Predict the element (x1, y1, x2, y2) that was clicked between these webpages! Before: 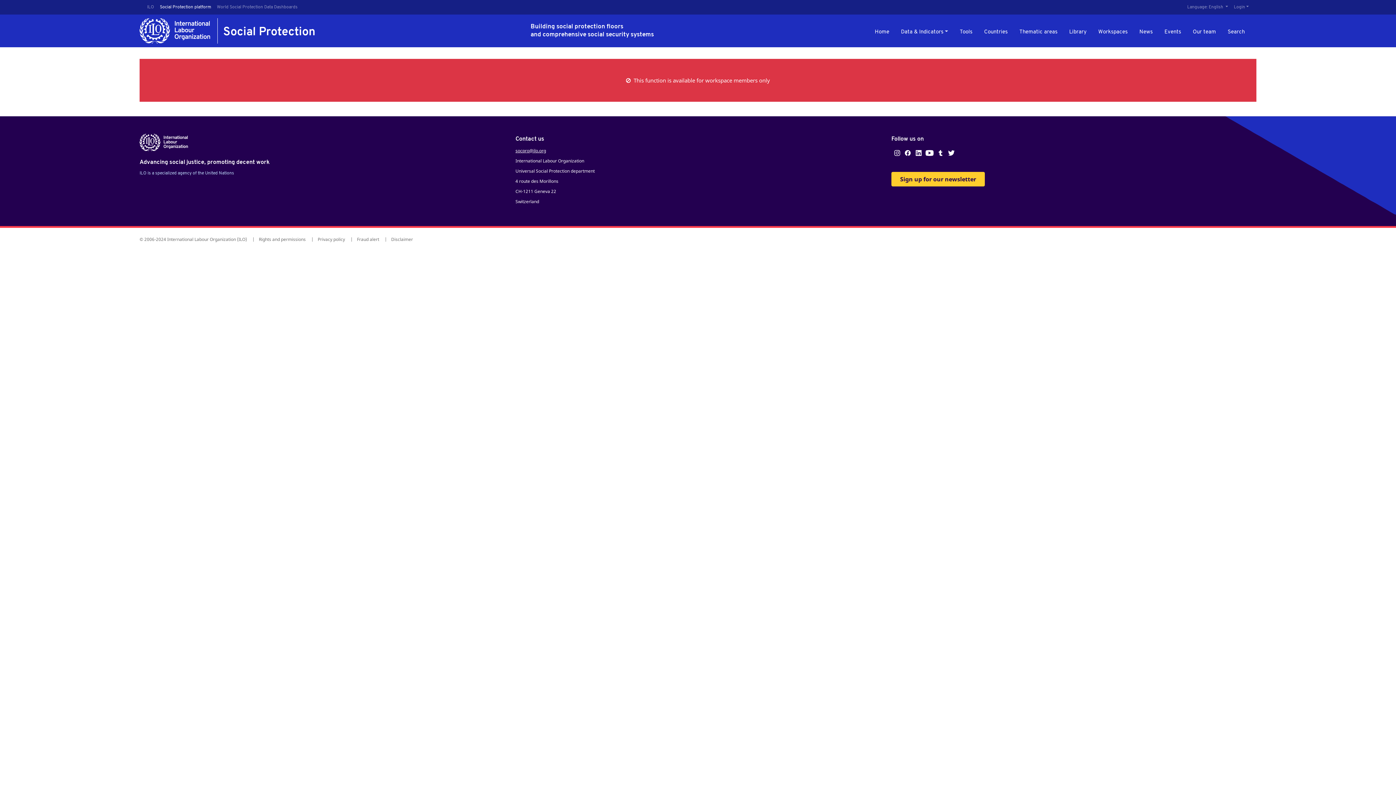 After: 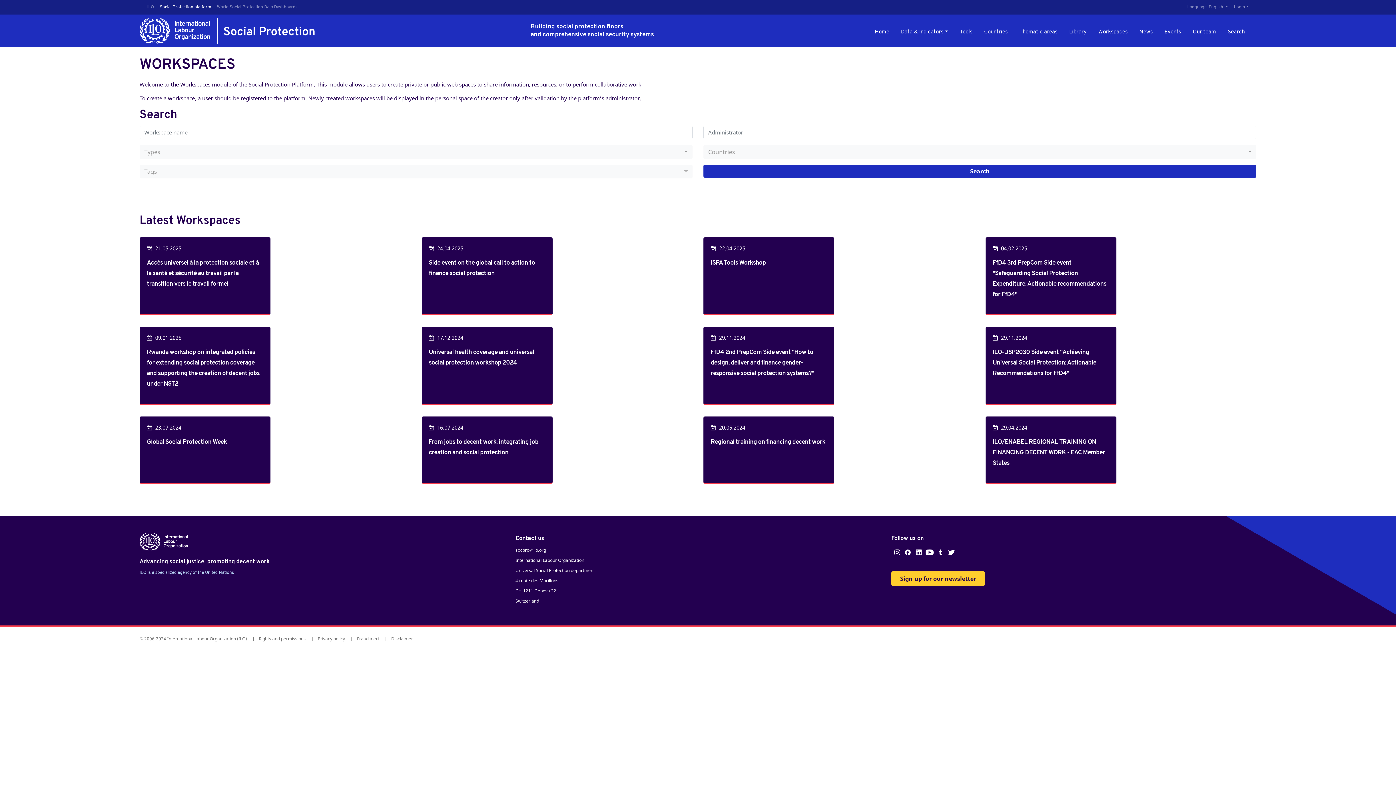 Action: bbox: (1092, 25, 1133, 39) label: Workspaces